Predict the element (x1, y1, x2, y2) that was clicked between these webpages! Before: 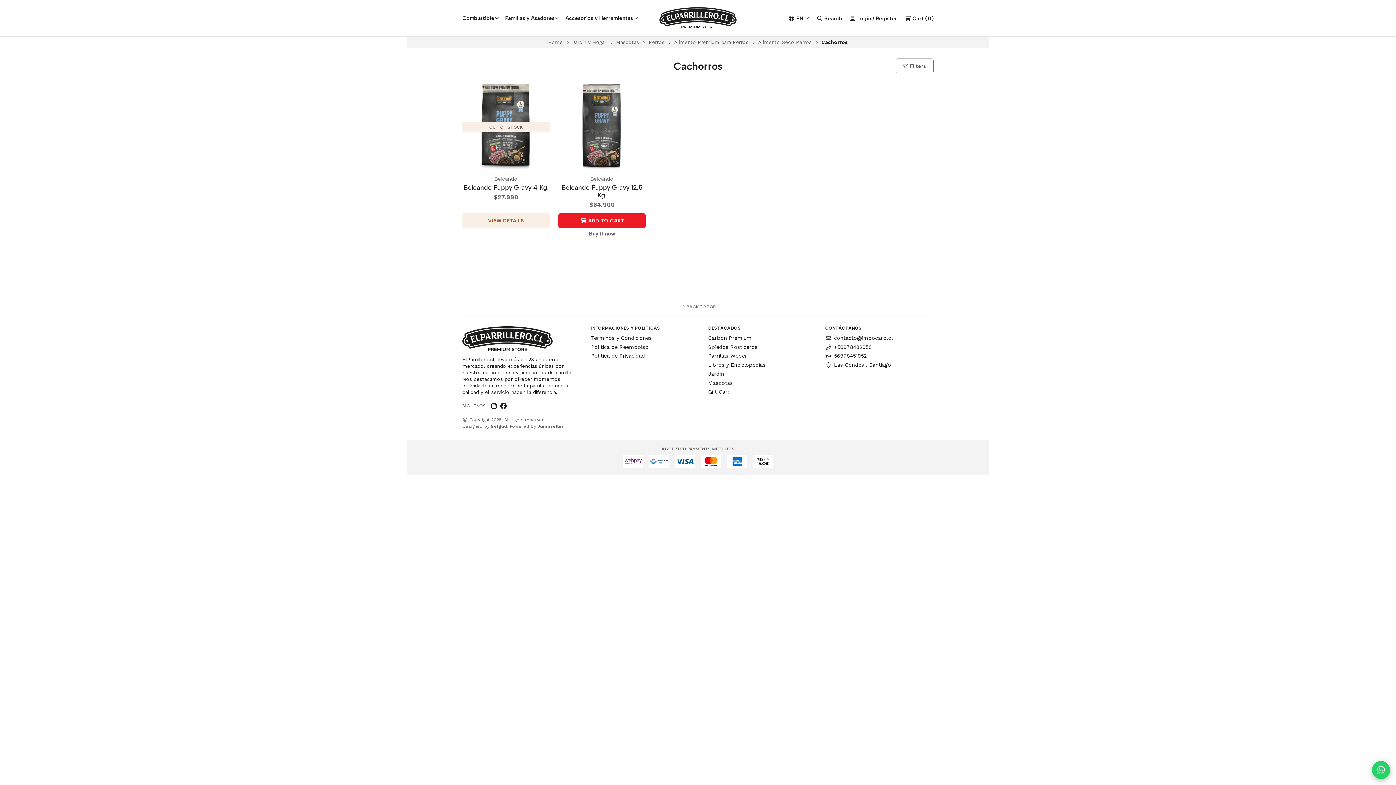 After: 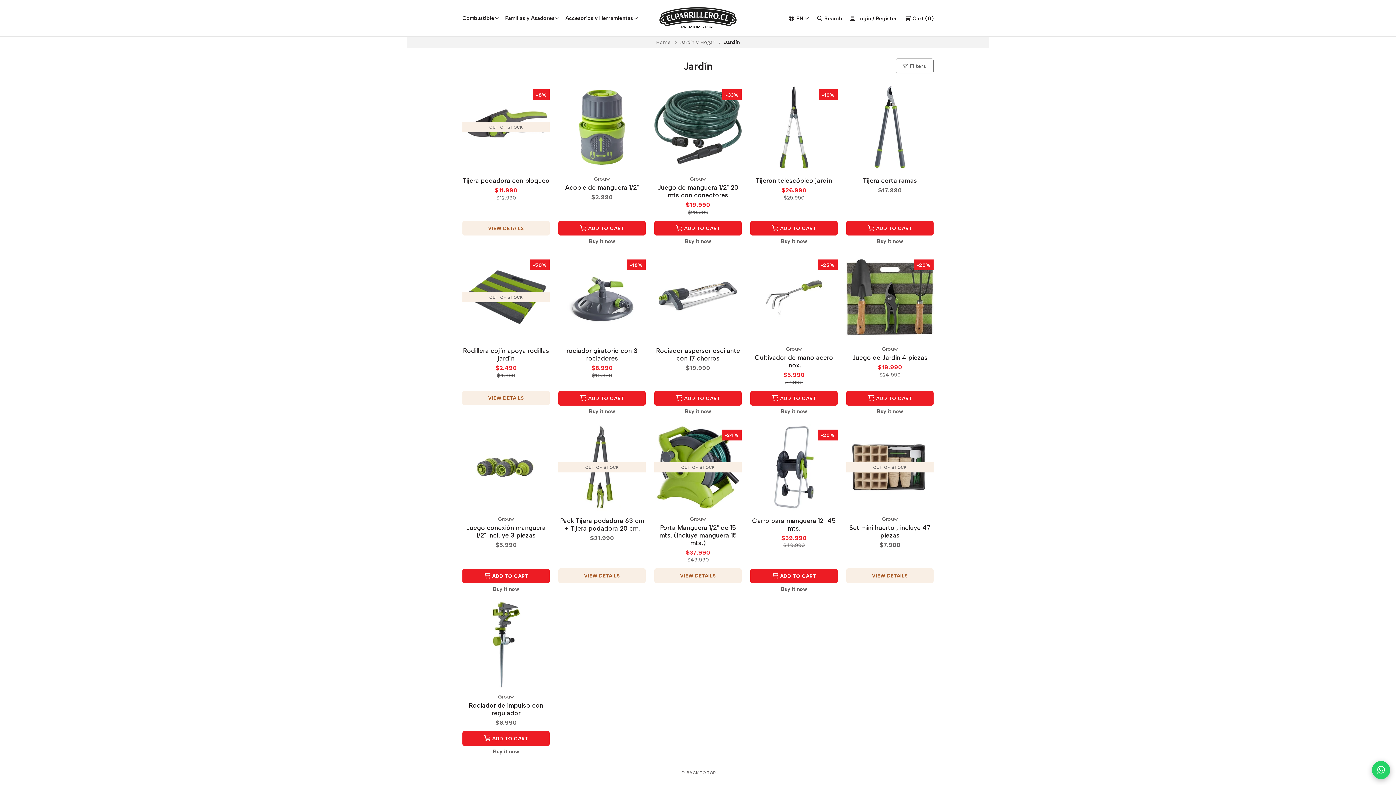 Action: label: Jardín bbox: (708, 370, 724, 377)